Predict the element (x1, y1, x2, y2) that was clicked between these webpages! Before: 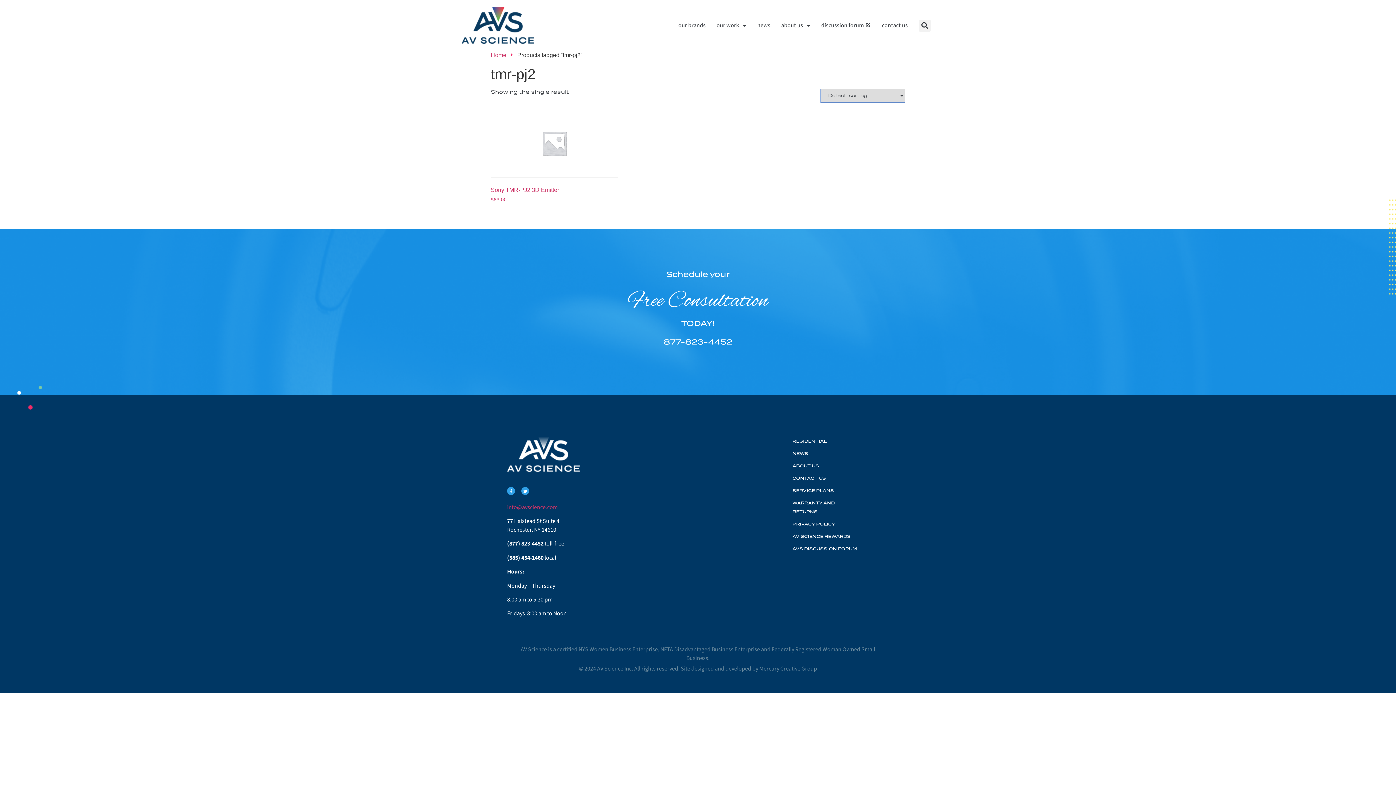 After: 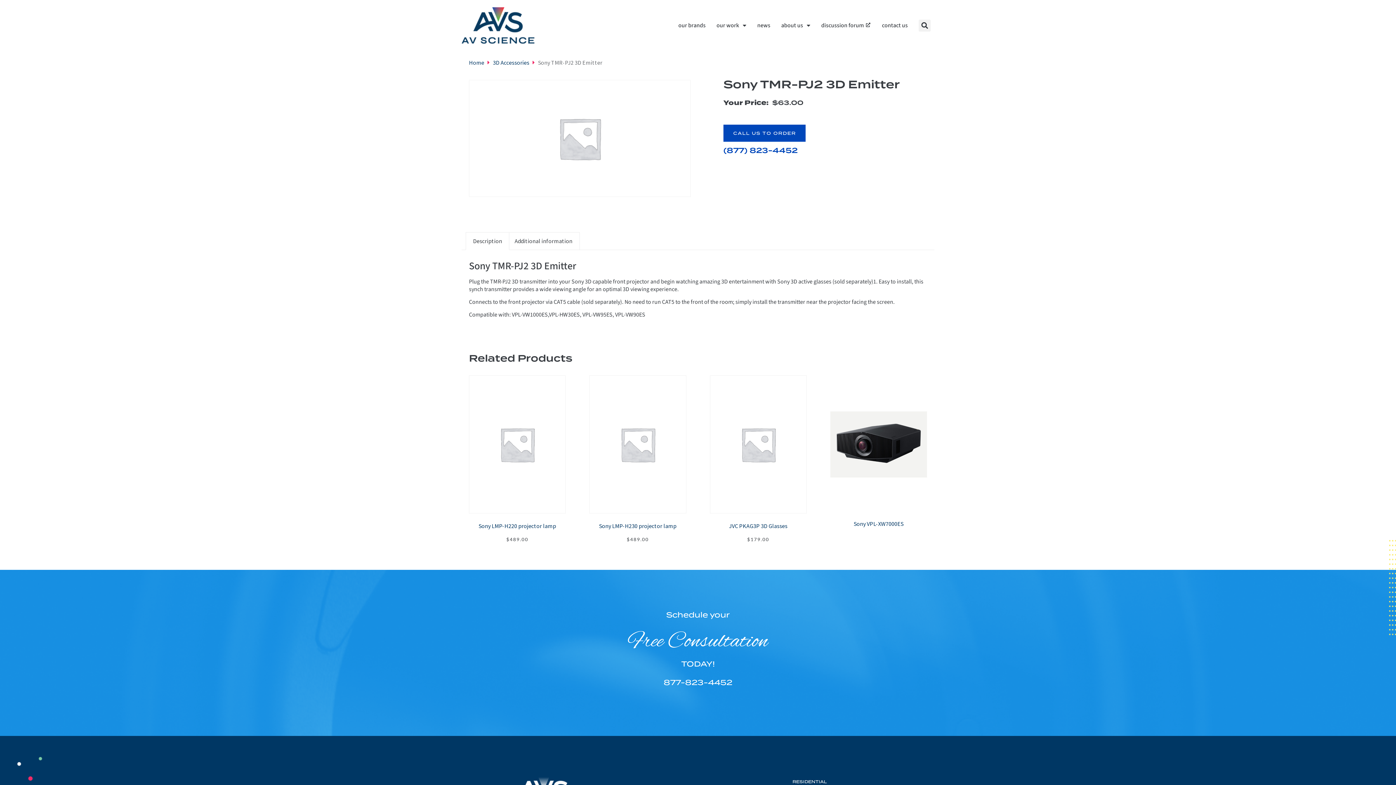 Action: label: Sony TMR-PJ2 3D Emitter
$63.00 bbox: (490, 108, 618, 206)